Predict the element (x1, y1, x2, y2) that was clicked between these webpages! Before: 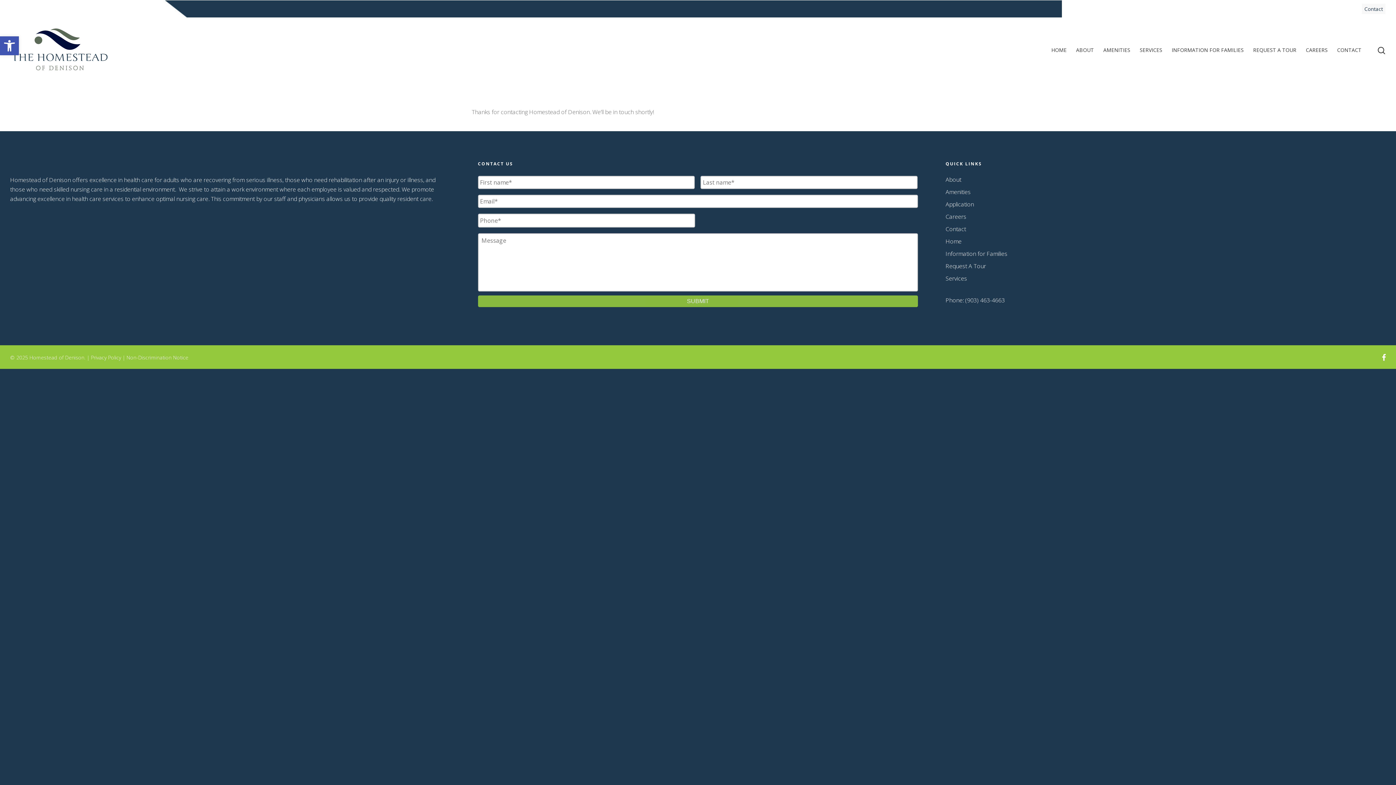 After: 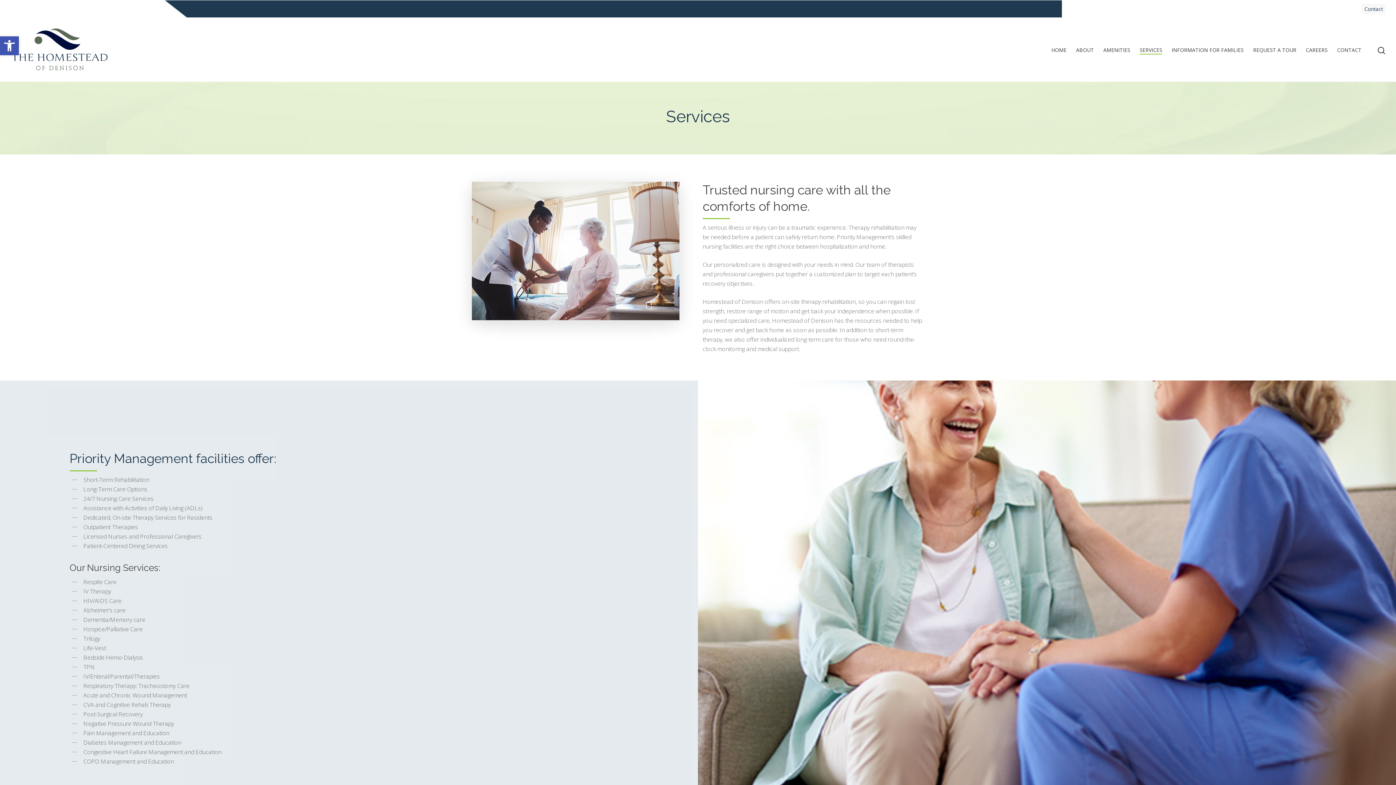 Action: label: SERVICES bbox: (1140, 46, 1162, 53)